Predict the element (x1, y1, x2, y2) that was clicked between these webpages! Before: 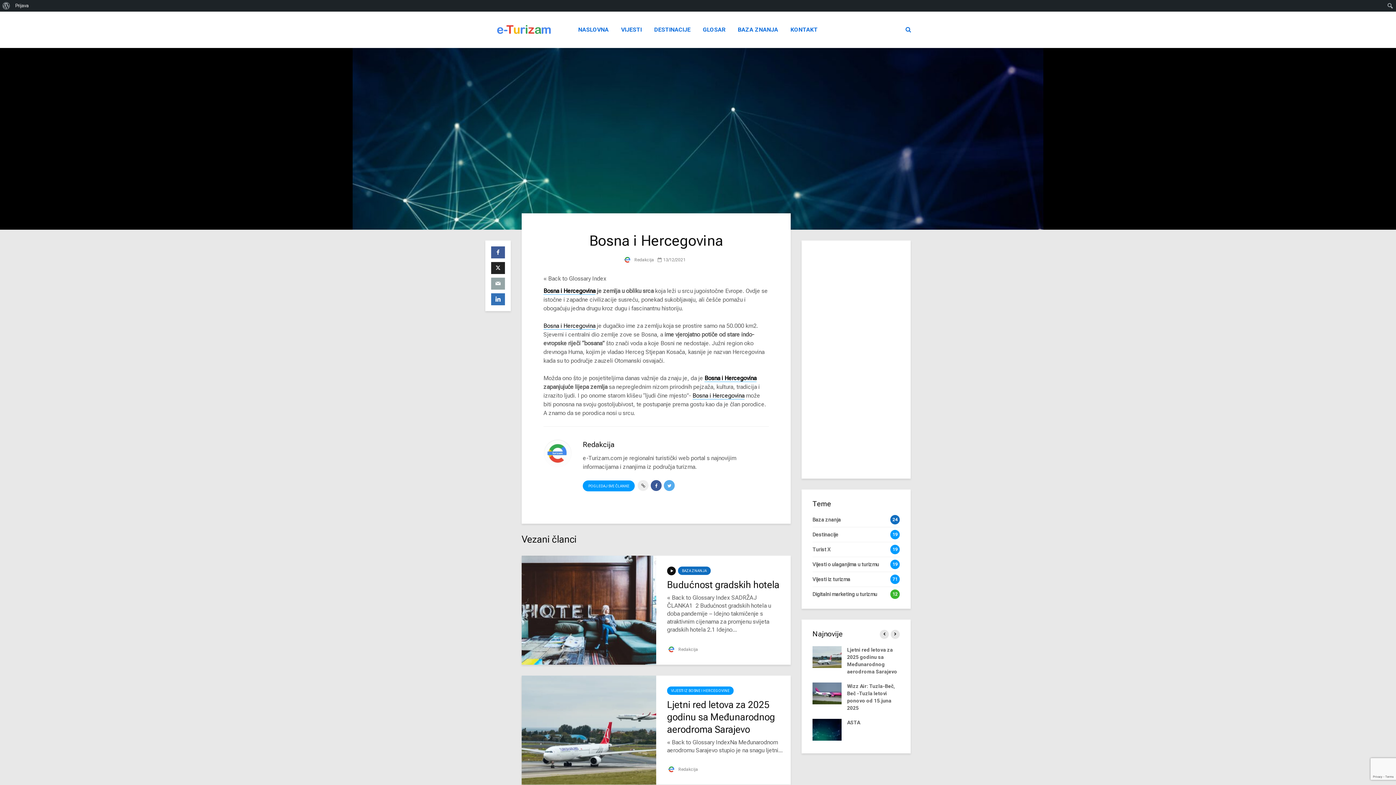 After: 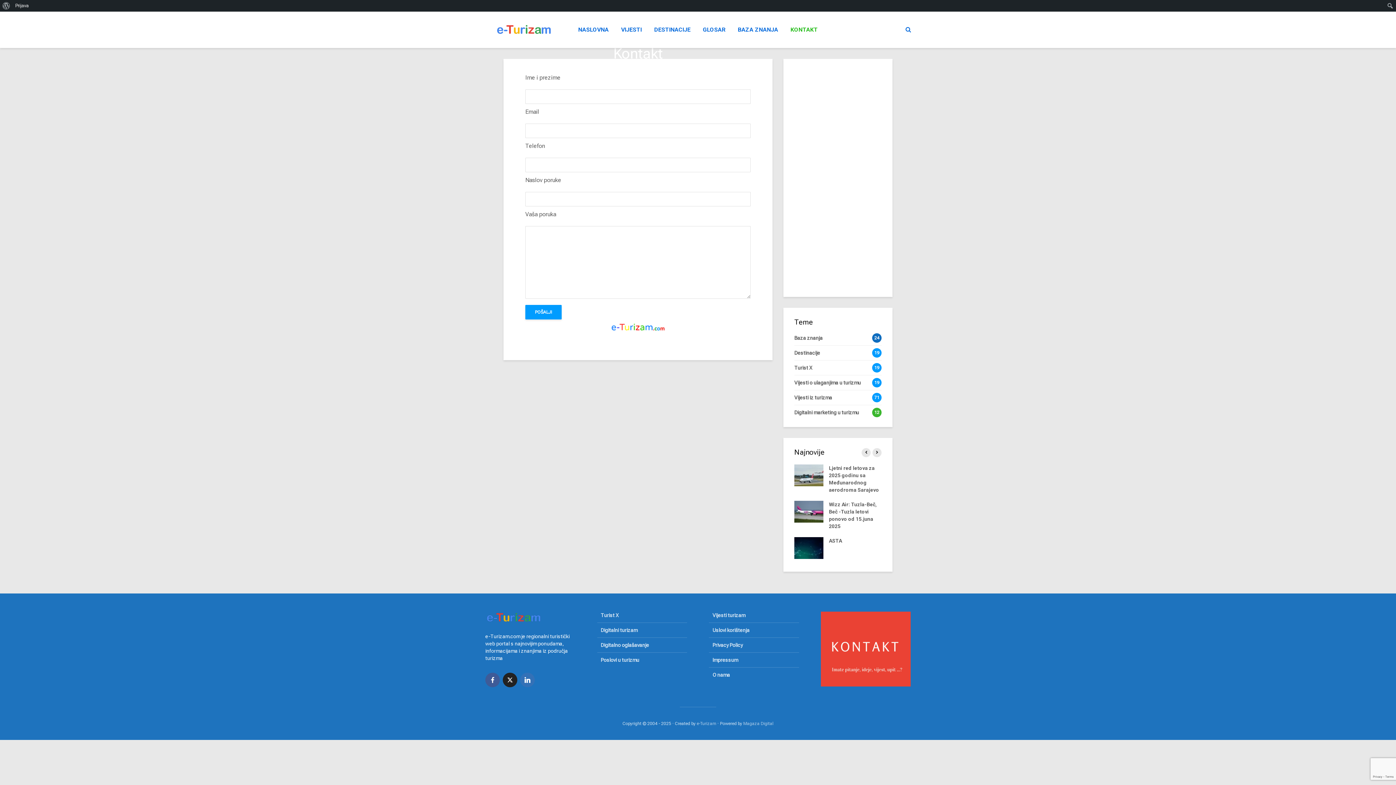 Action: label: KONTAKT bbox: (785, 22, 823, 37)